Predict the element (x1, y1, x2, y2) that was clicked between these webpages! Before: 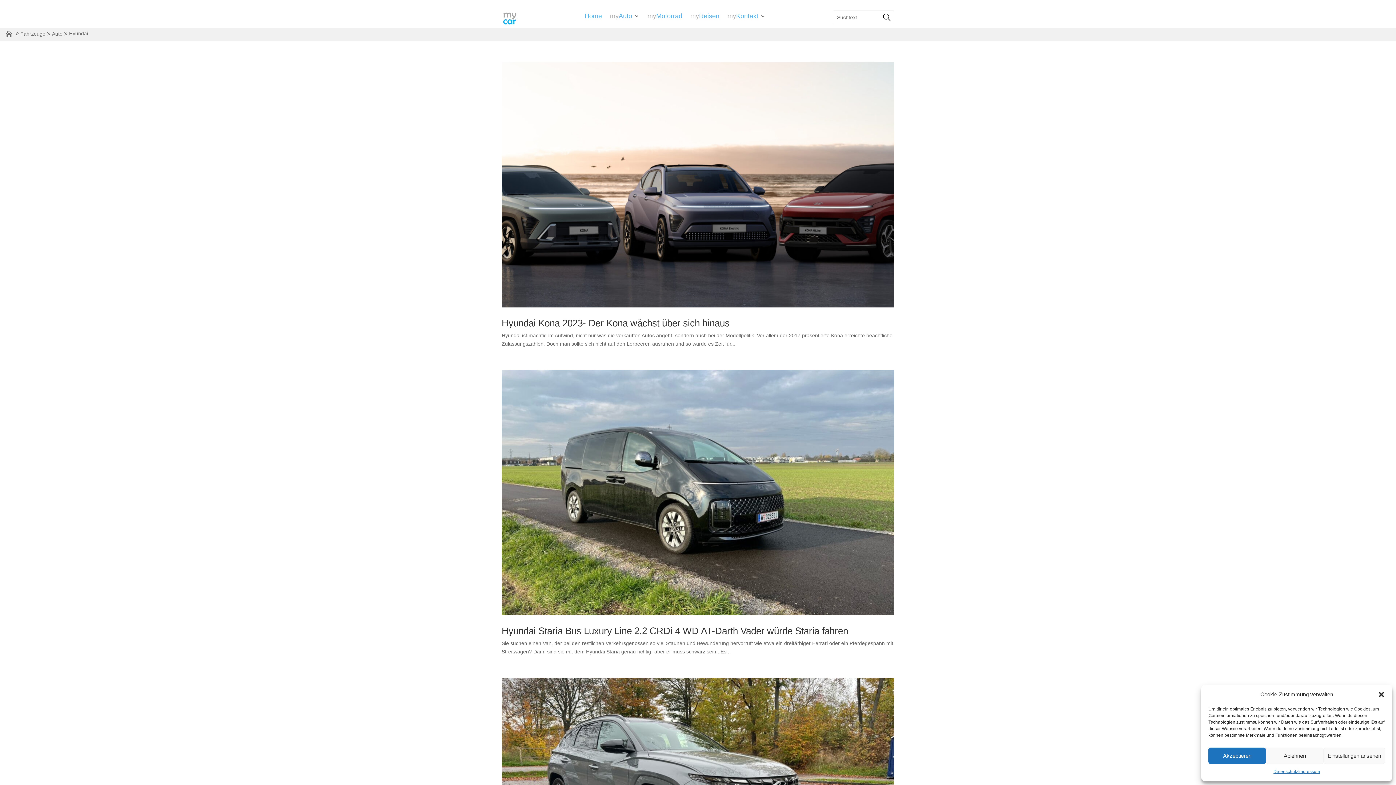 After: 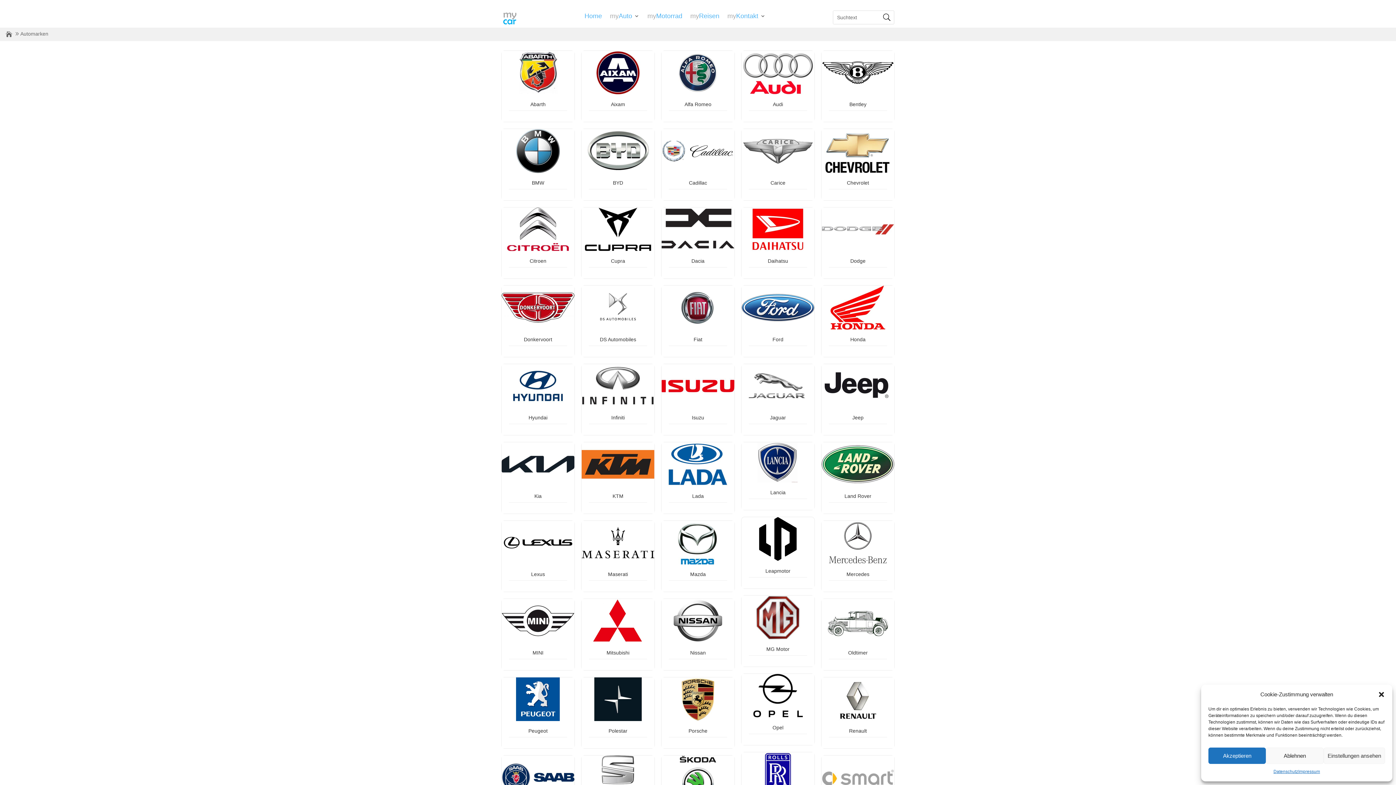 Action: label: myAuto bbox: (610, 13, 639, 21)